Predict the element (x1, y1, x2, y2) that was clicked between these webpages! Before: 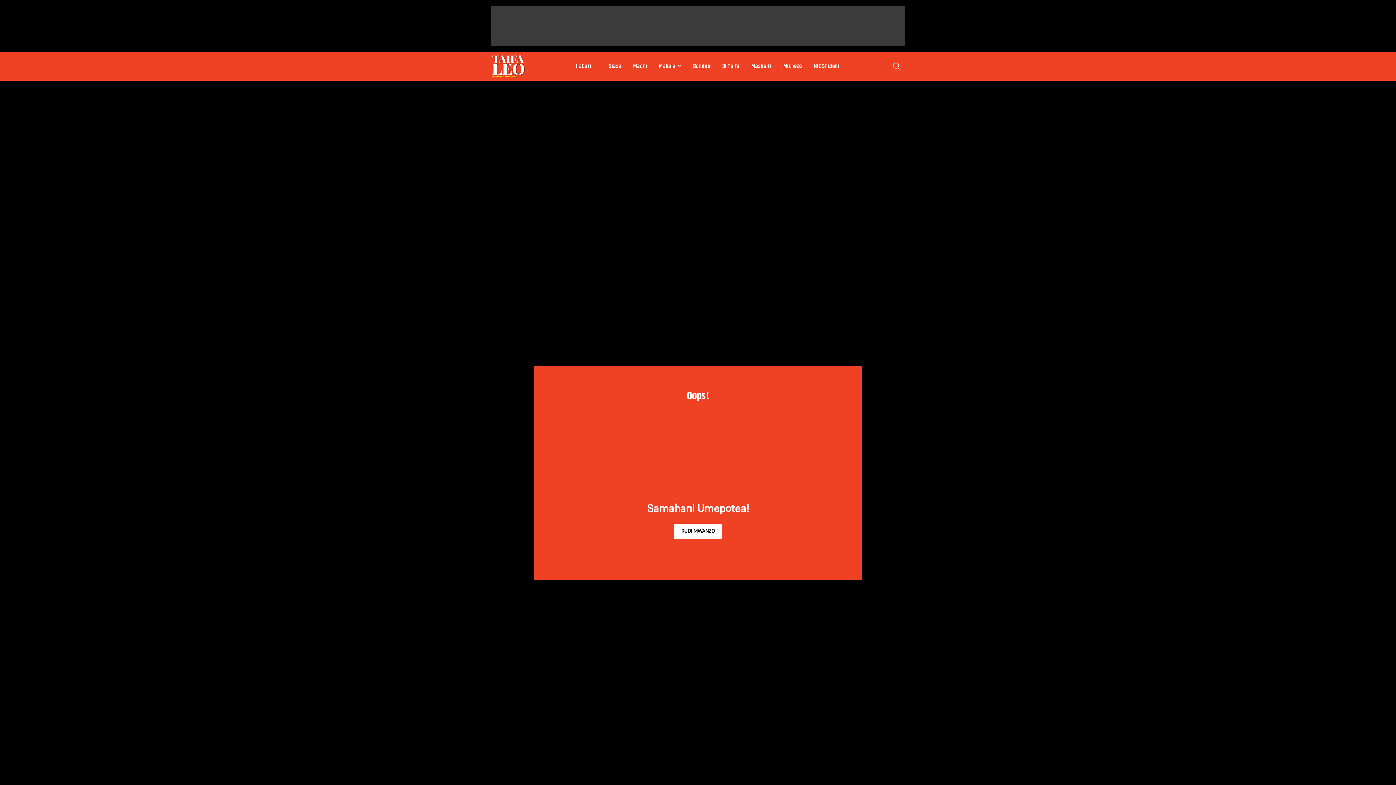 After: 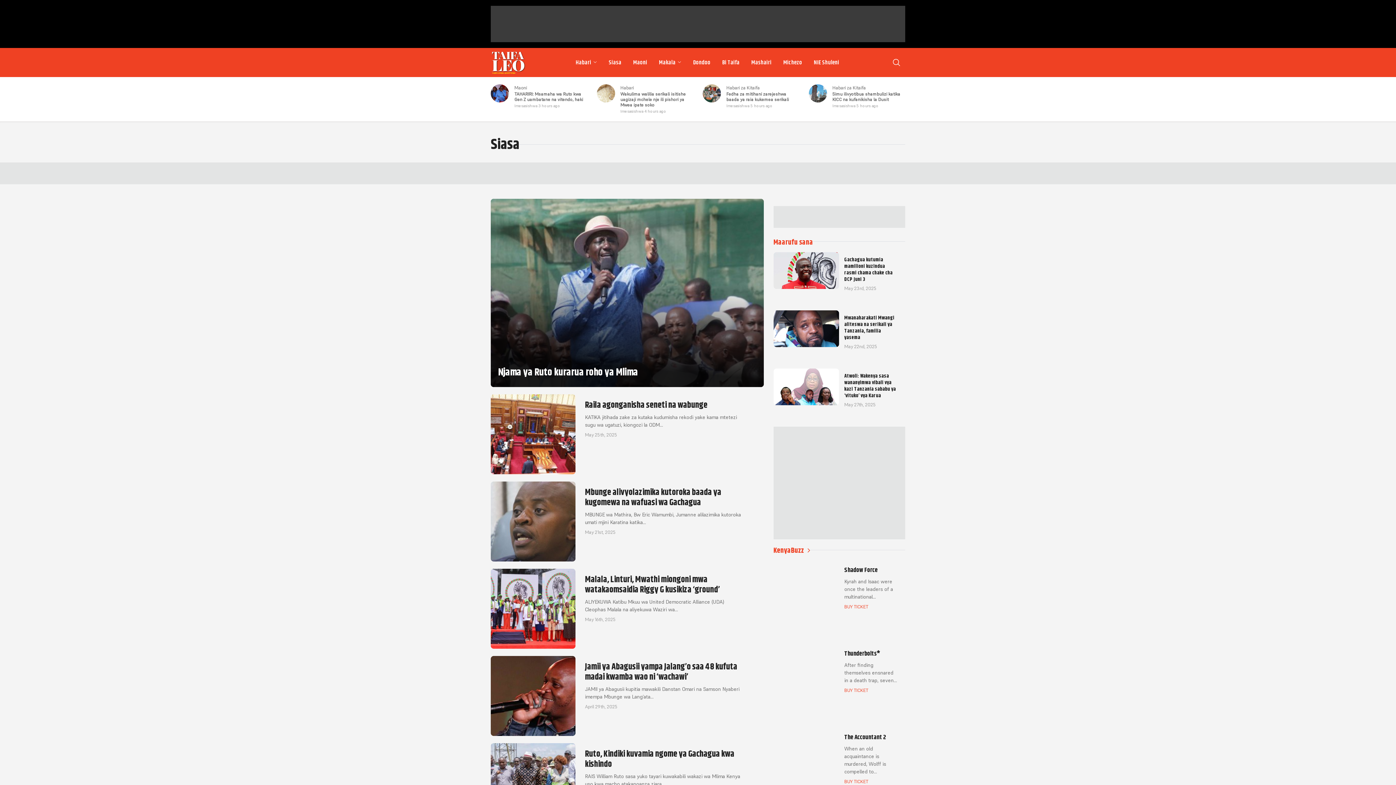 Action: label: Siasa bbox: (603, 58, 627, 73)